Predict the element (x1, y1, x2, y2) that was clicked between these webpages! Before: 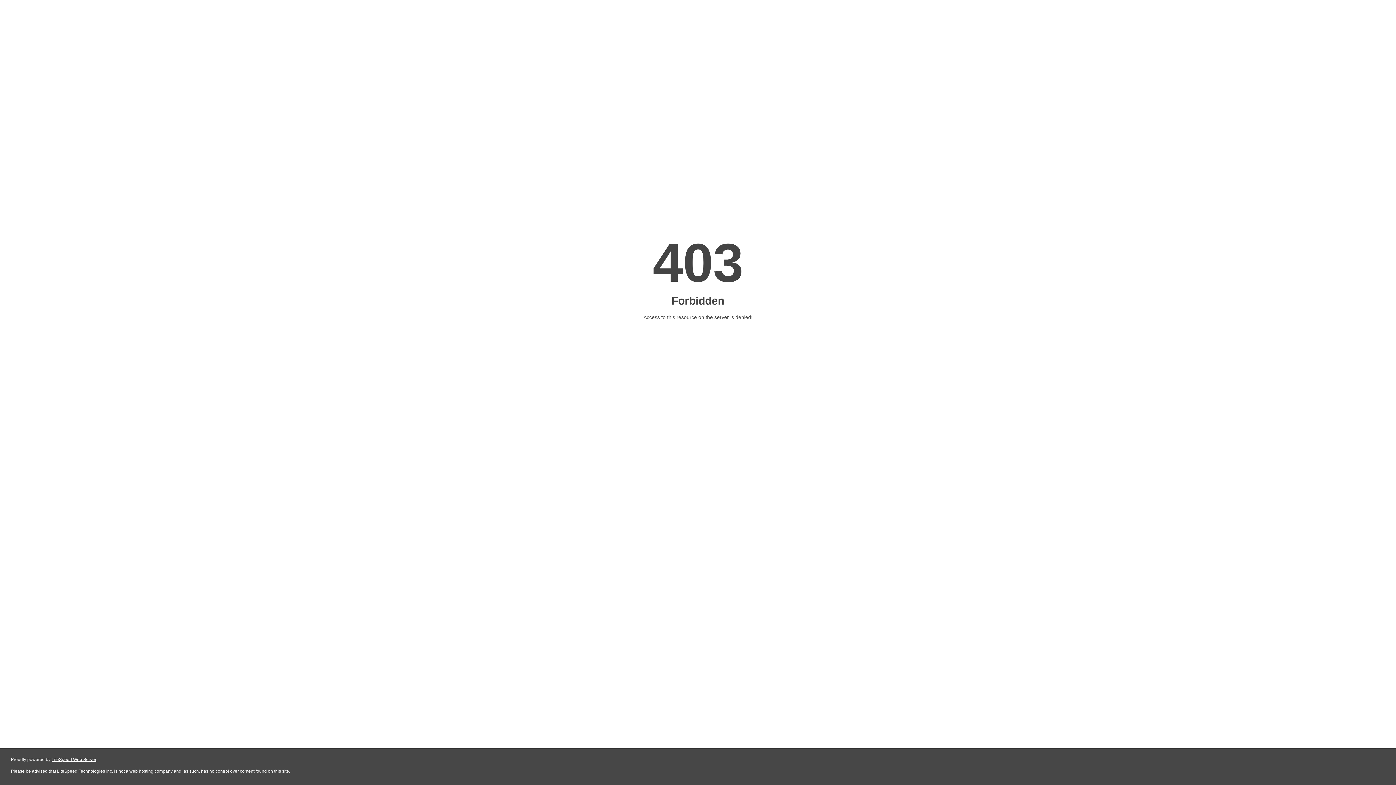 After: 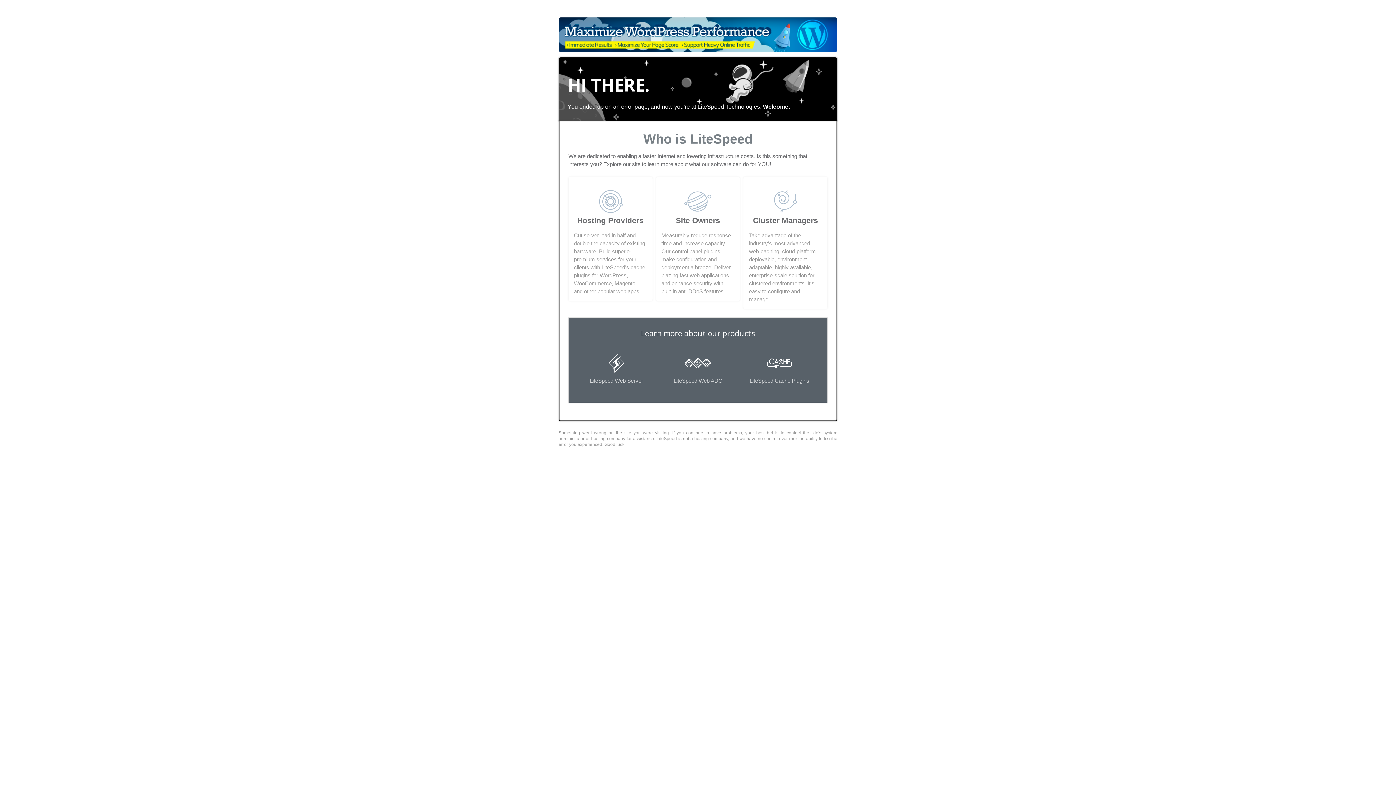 Action: label: LiteSpeed Web Server bbox: (51, 757, 96, 762)